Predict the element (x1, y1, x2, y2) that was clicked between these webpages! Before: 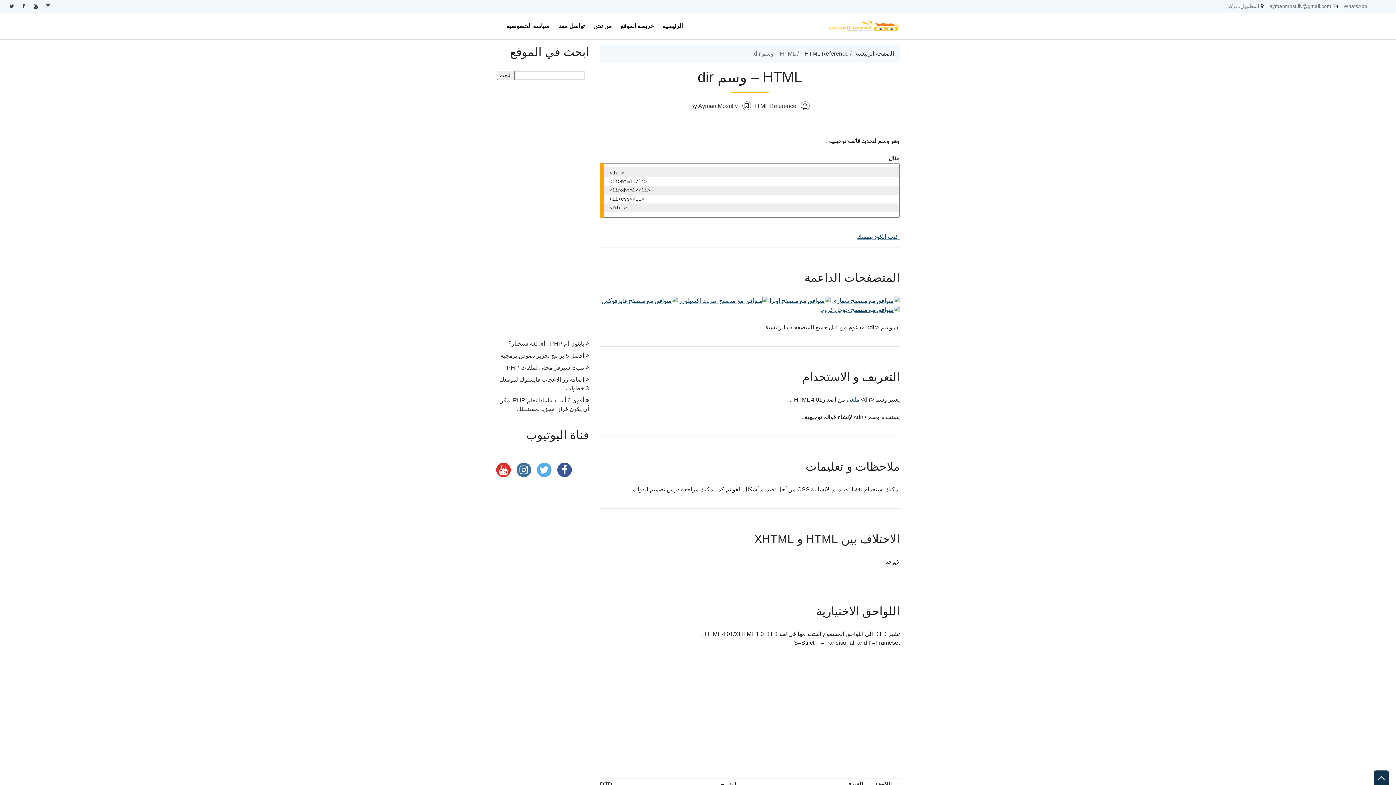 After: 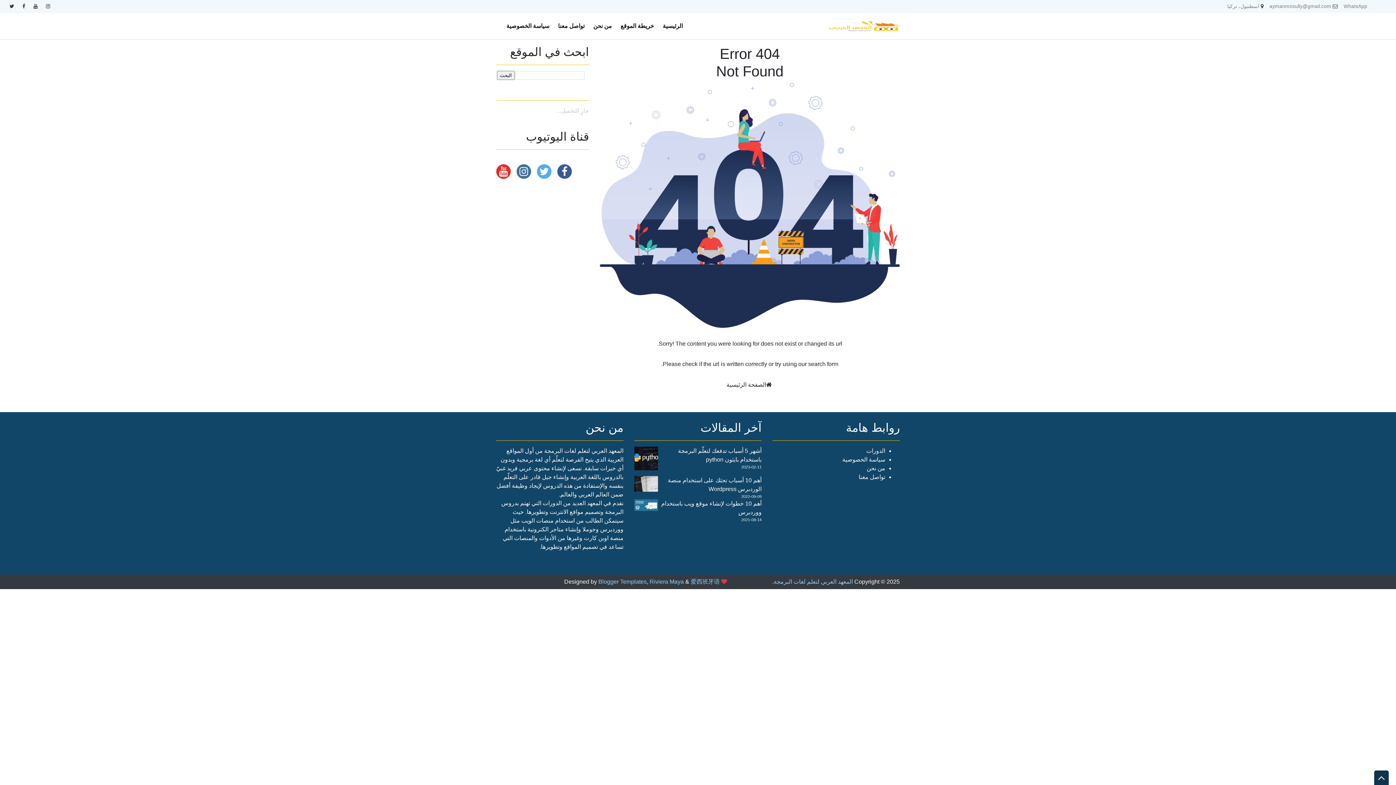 Action: bbox: (601, 297, 677, 303)